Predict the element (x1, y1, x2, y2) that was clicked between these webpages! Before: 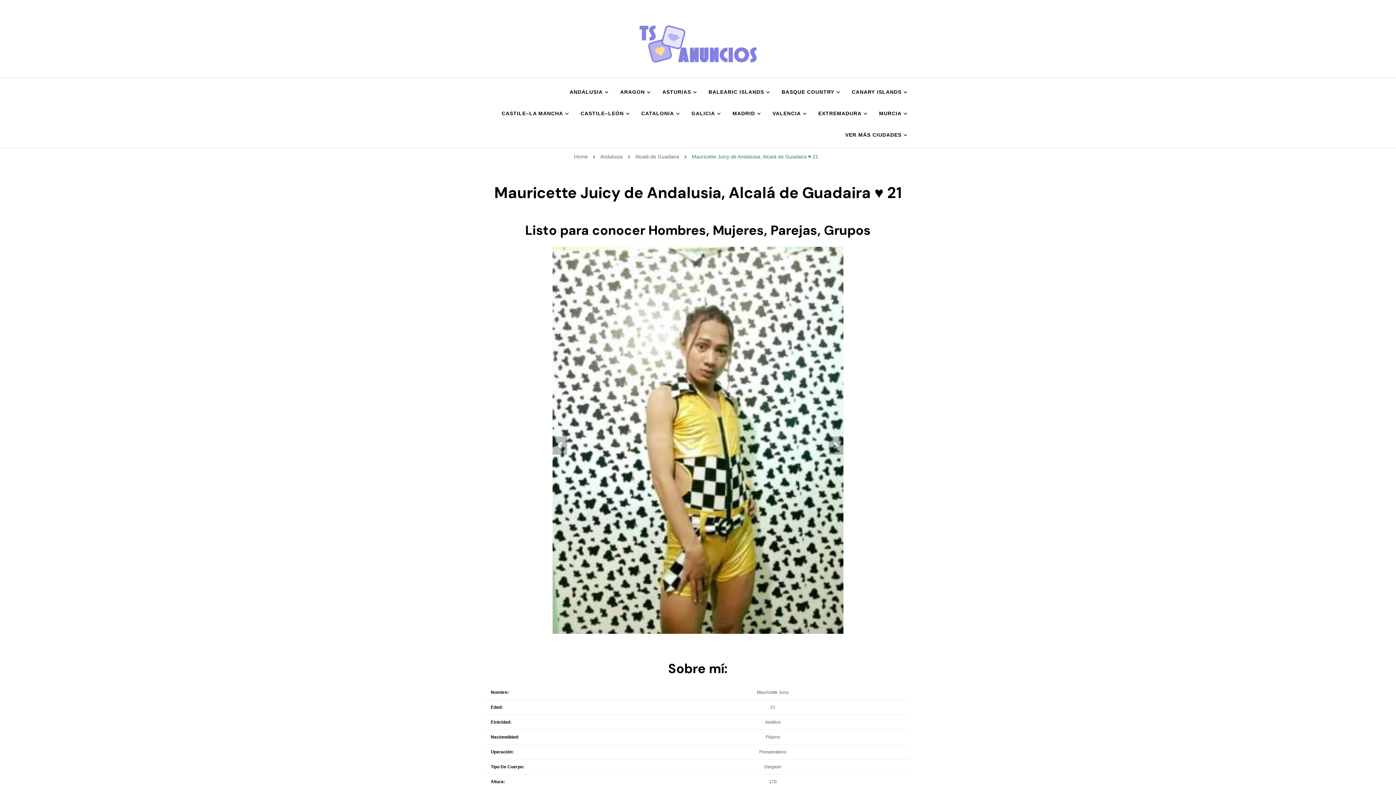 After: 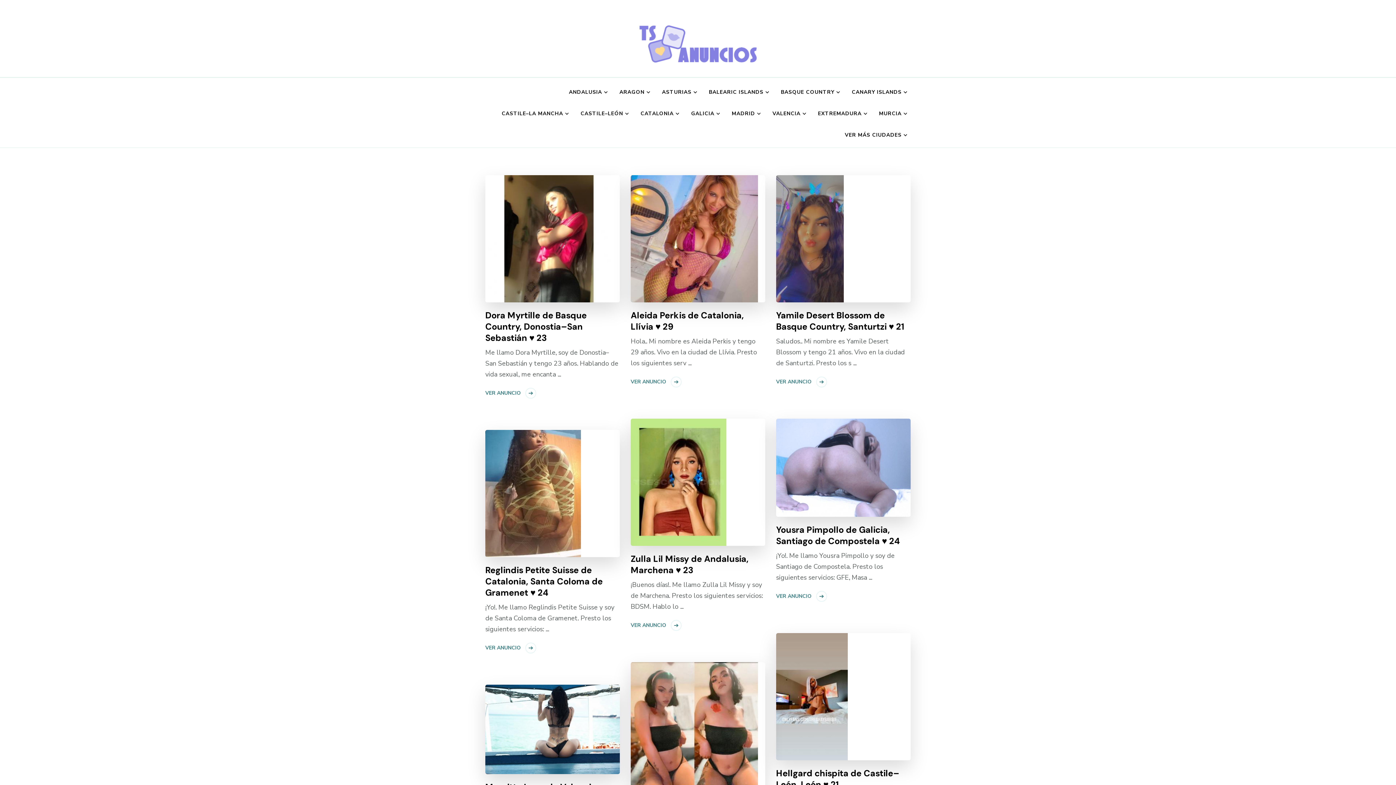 Action: bbox: (635, 25, 761, 62)